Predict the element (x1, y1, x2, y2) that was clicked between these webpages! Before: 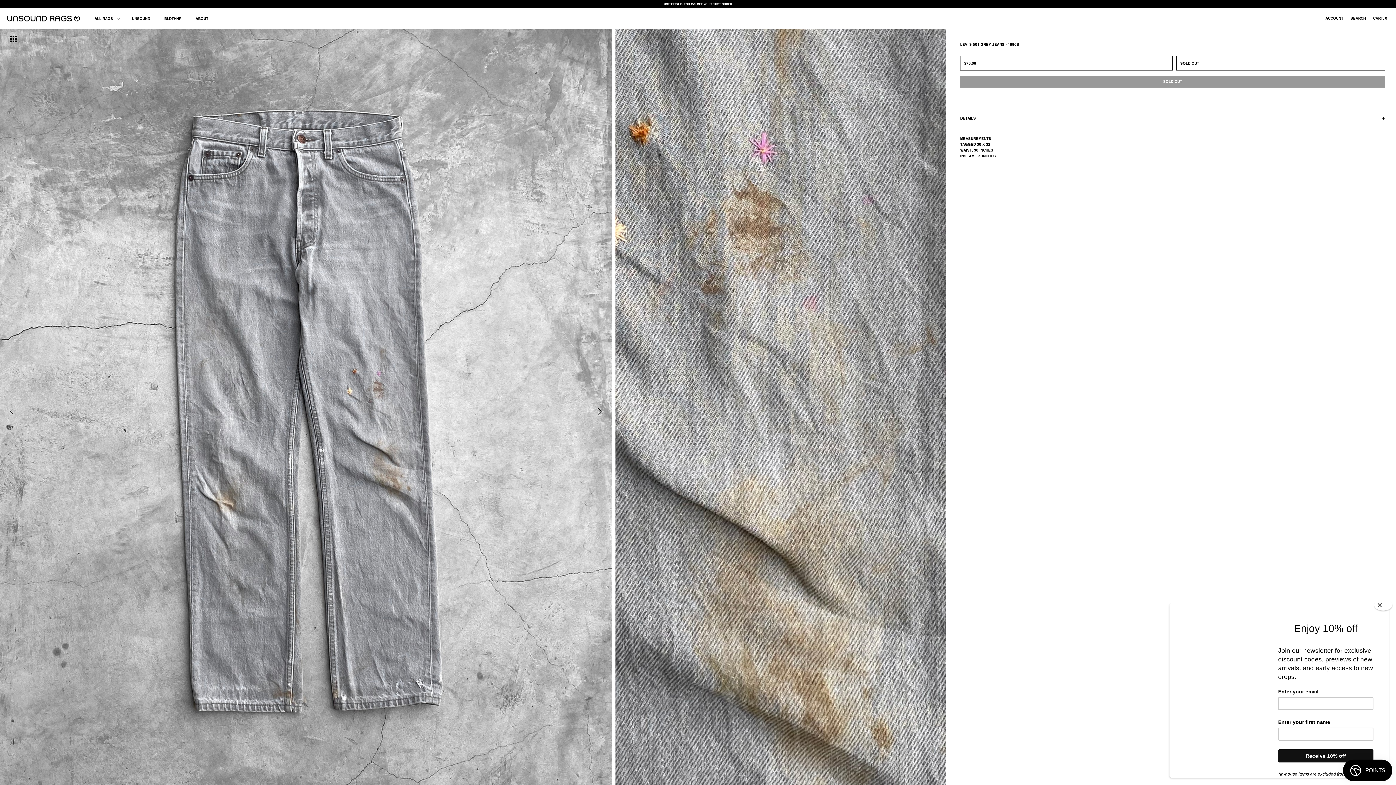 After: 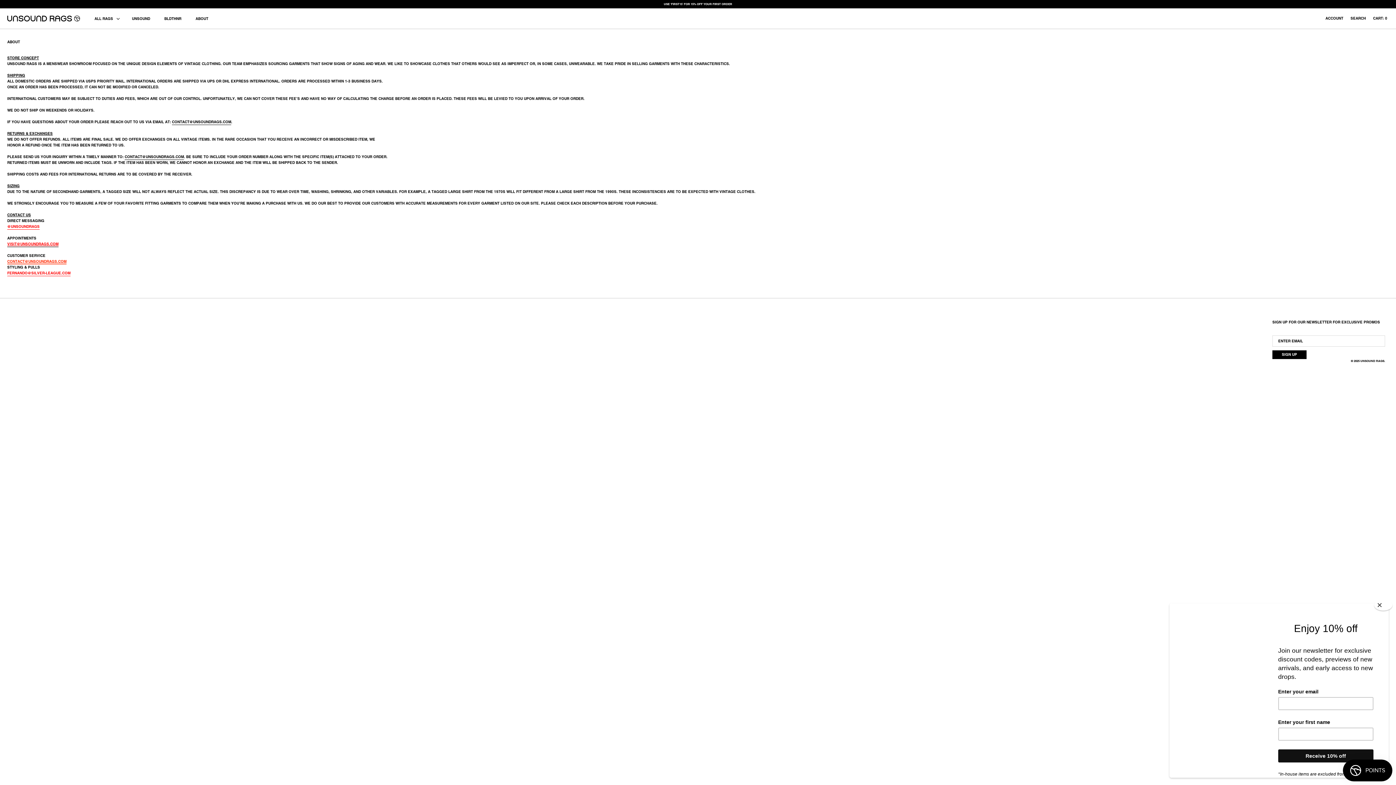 Action: label: ABOUT bbox: (189, 9, 214, 27)